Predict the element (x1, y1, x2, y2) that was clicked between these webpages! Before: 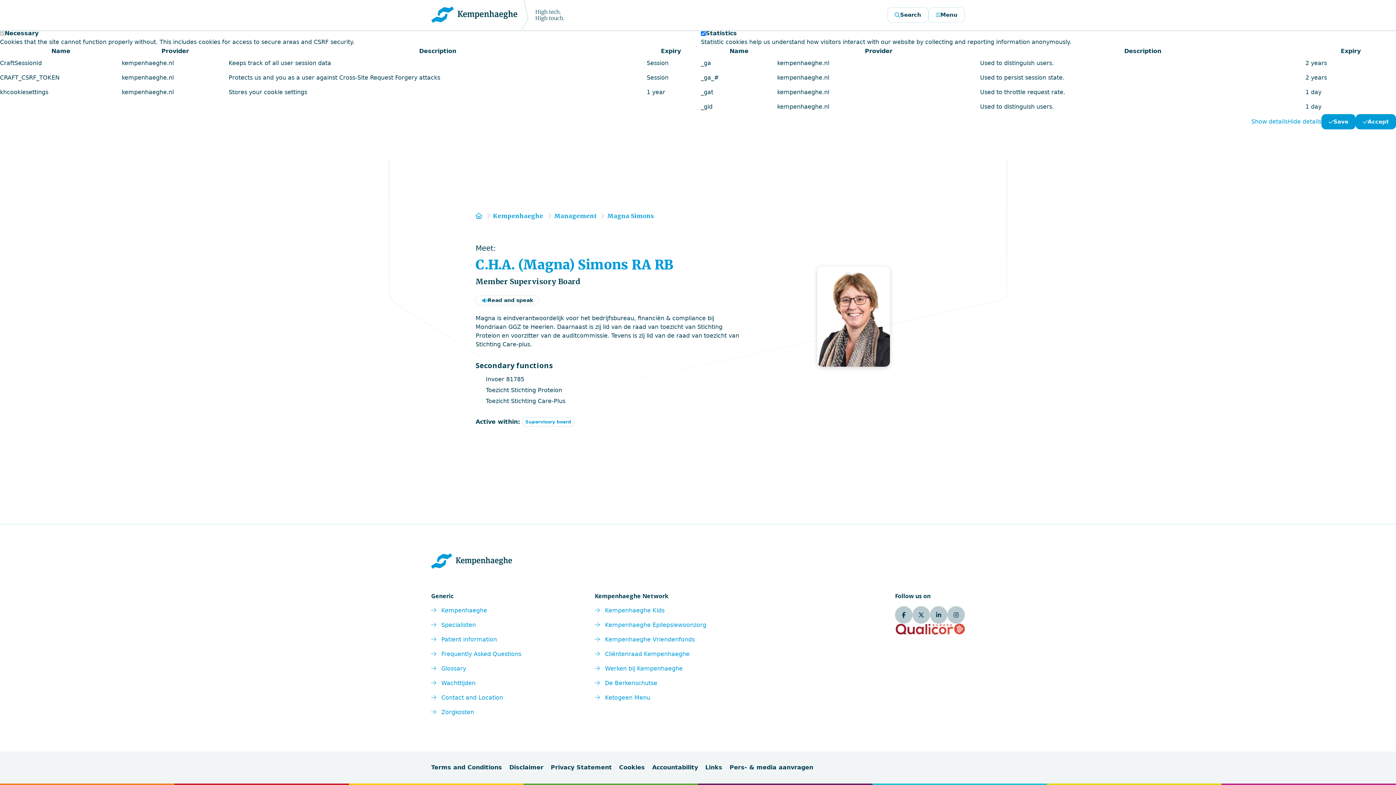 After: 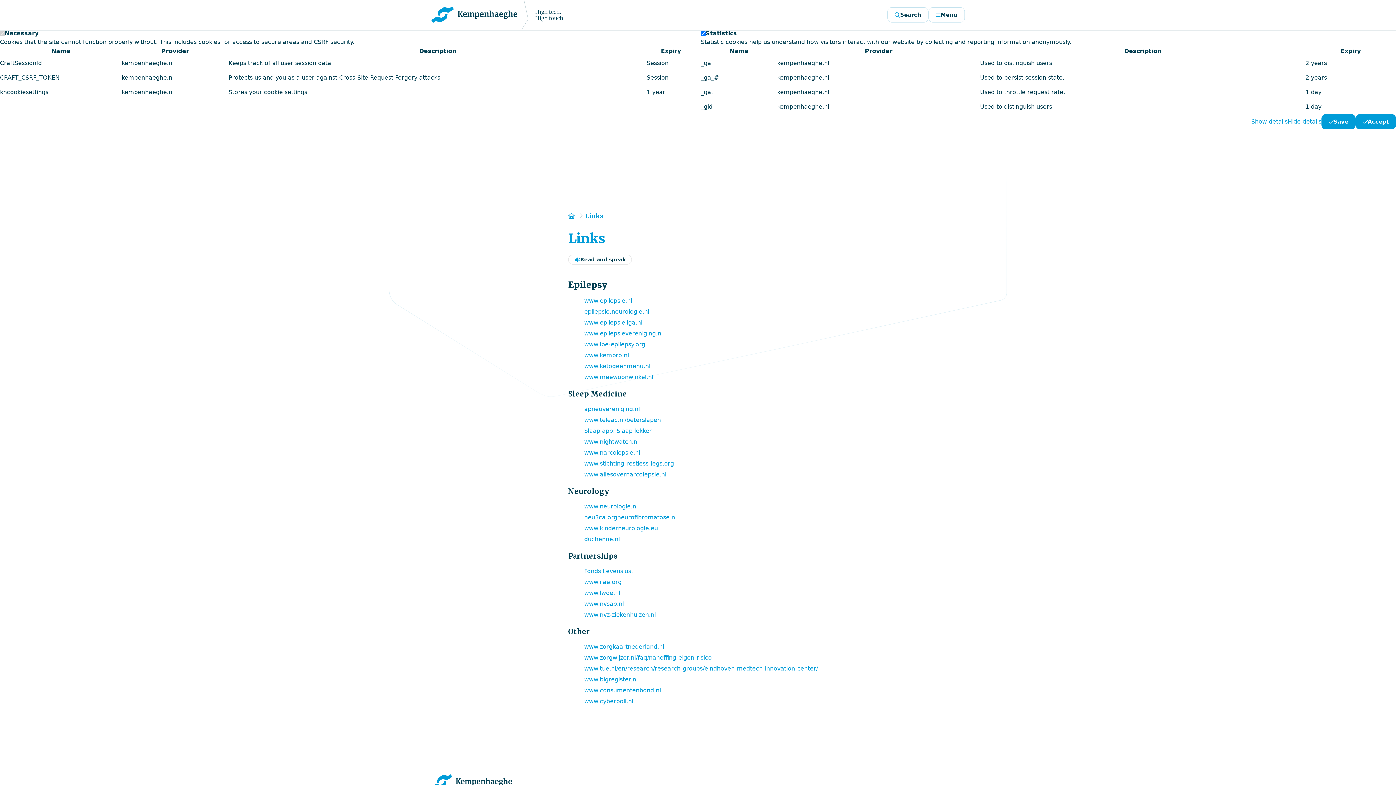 Action: bbox: (705, 763, 722, 772) label: Links